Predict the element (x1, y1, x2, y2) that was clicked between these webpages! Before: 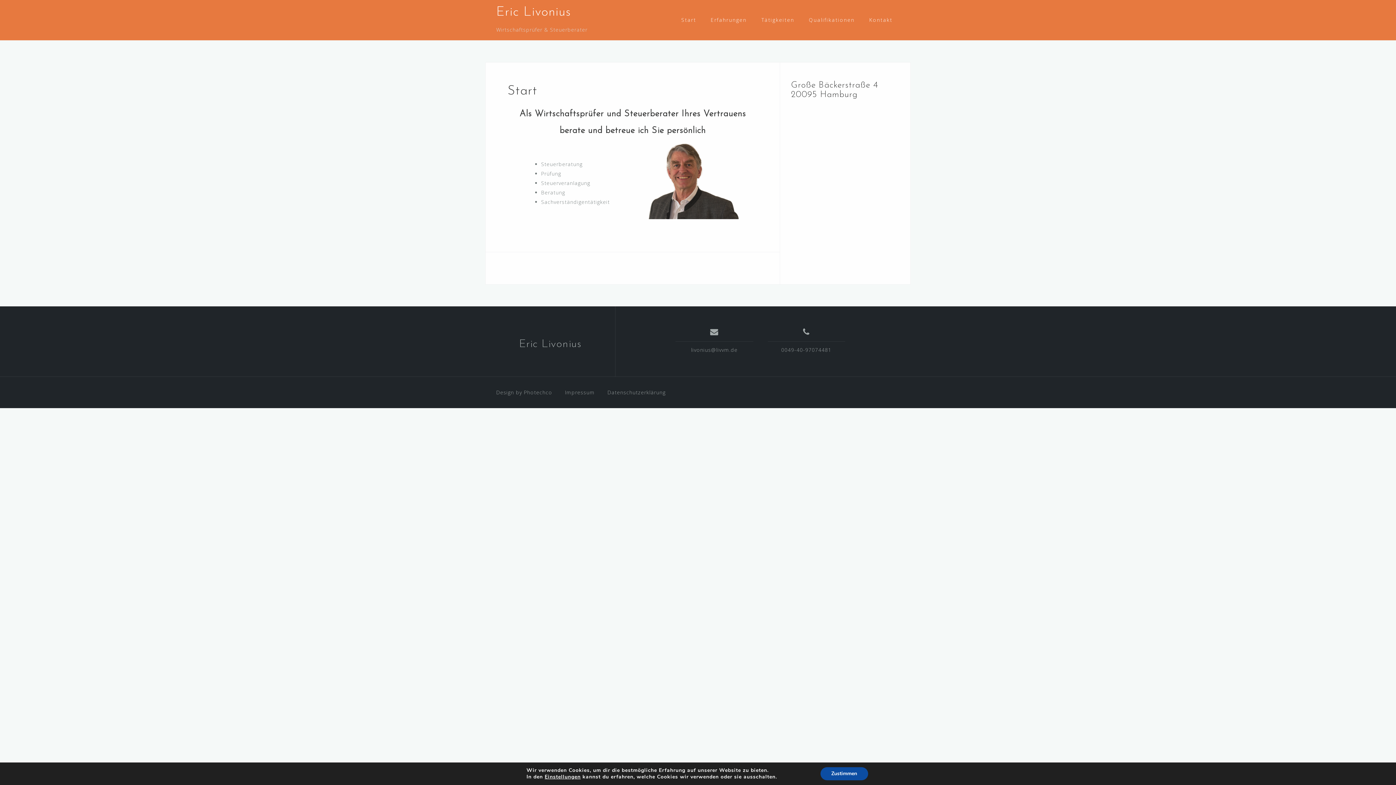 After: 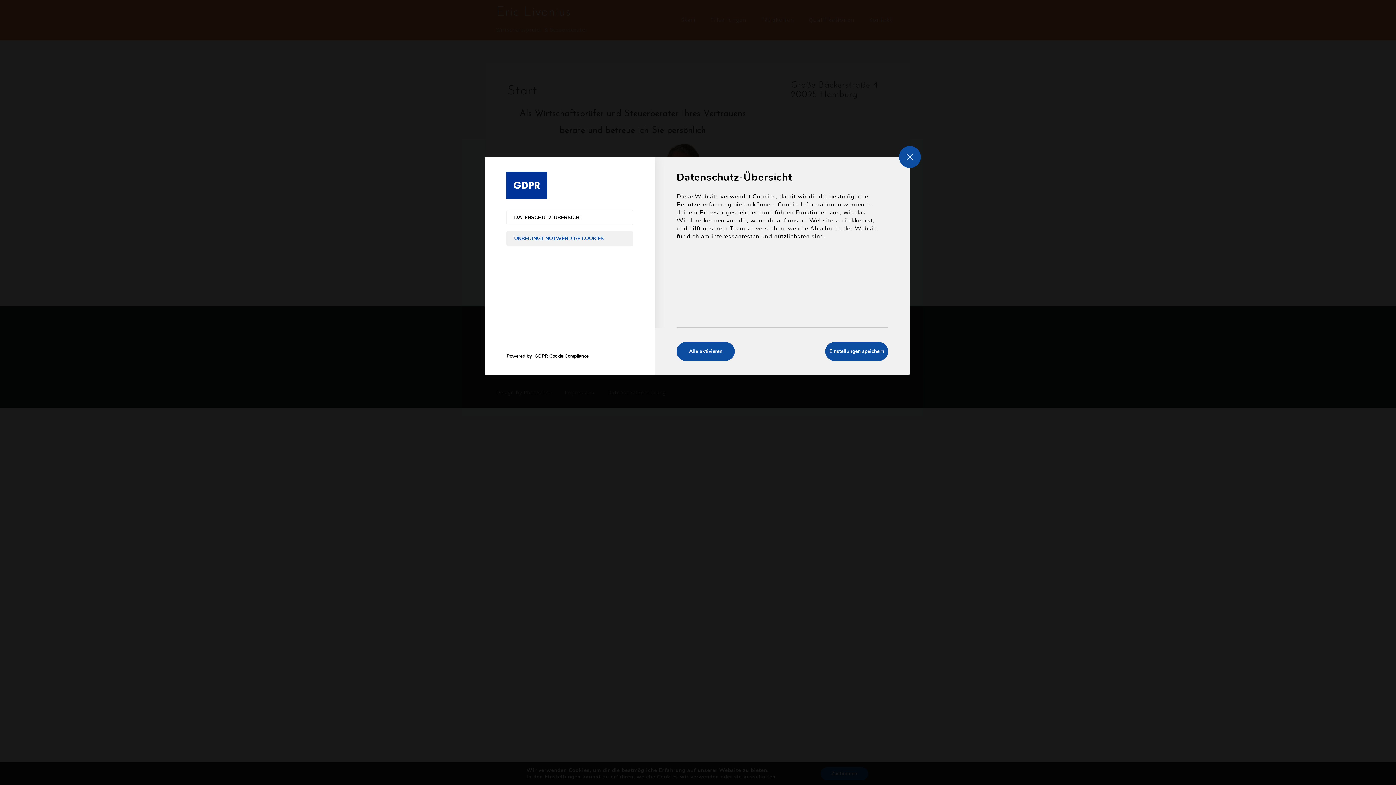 Action: bbox: (544, 774, 580, 780) label: Einstellungen